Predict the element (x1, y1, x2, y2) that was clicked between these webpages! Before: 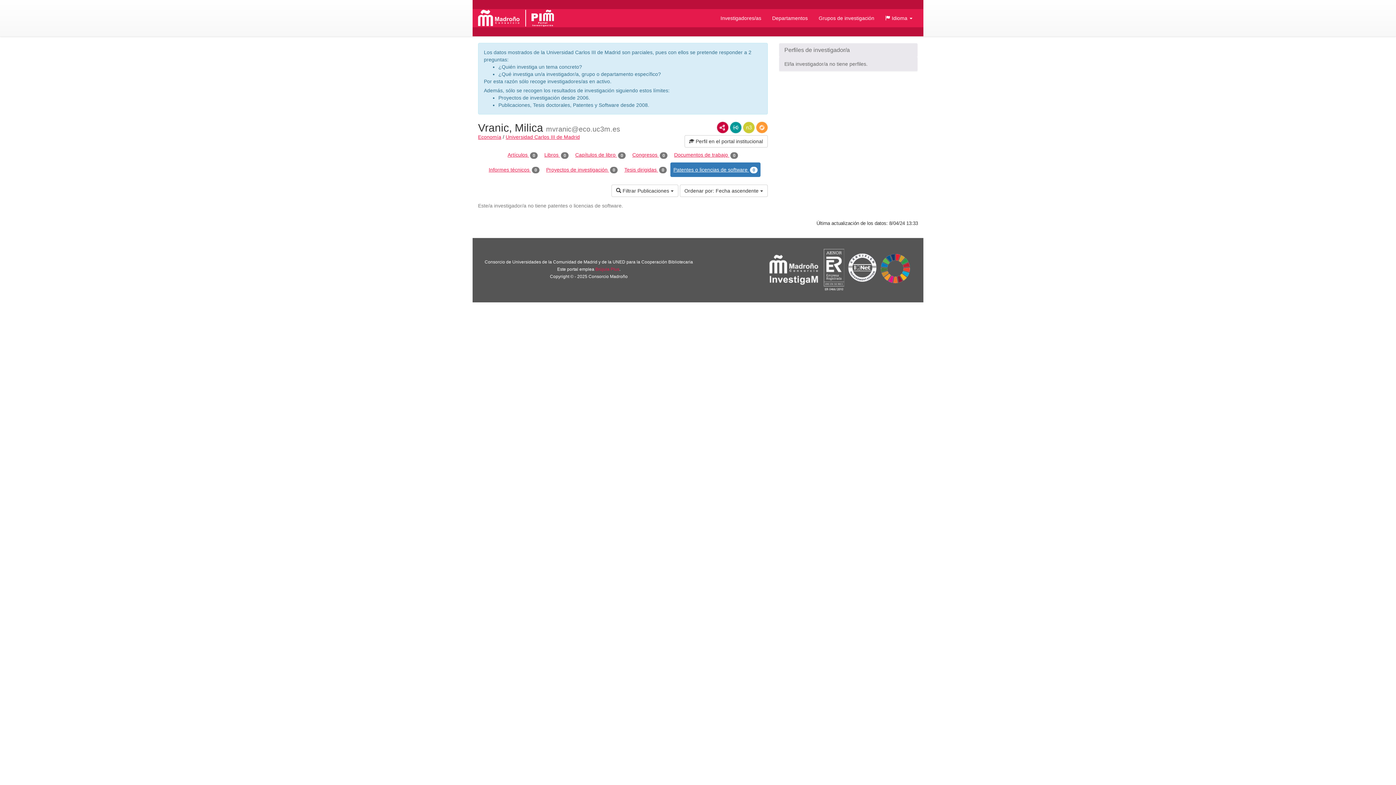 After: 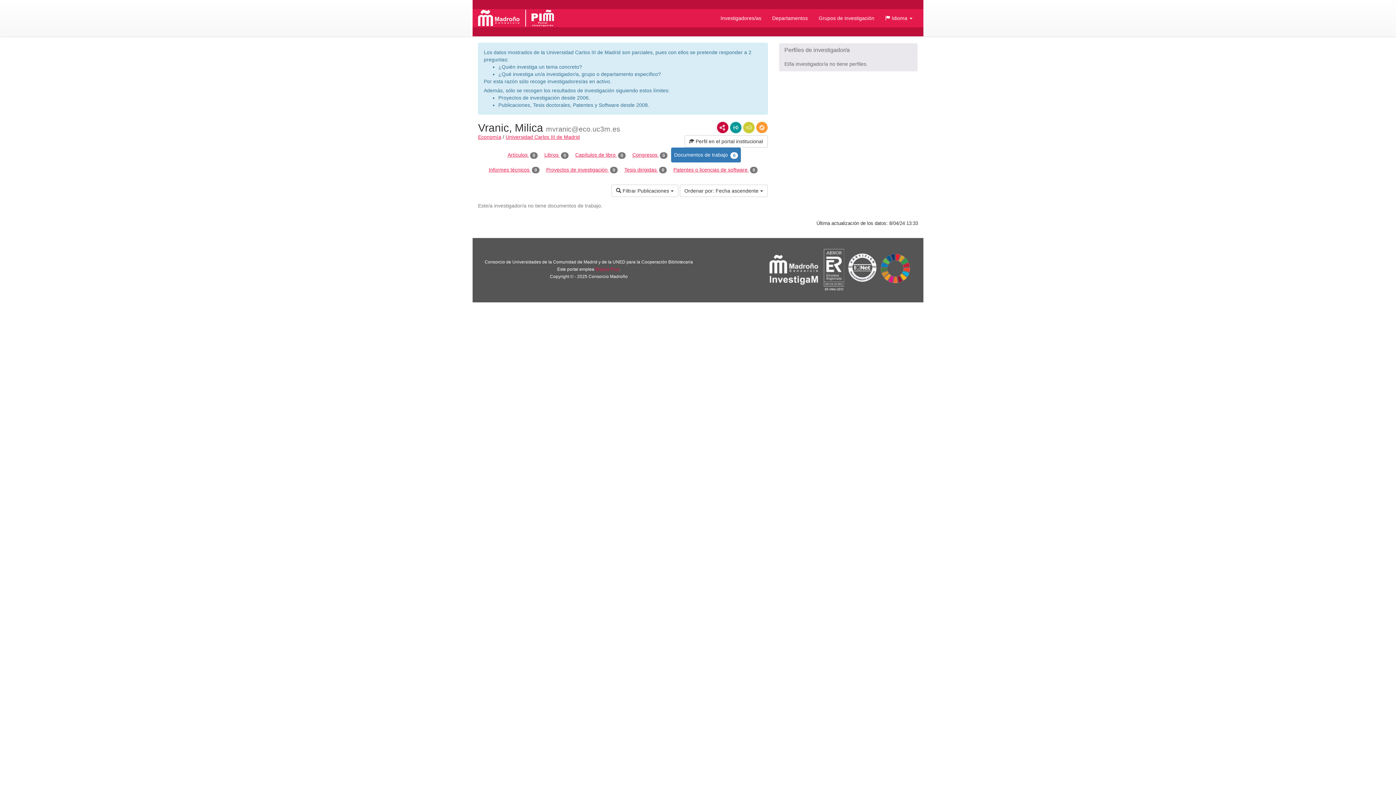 Action: bbox: (671, 147, 741, 162) label: Documentos de trabajo 0